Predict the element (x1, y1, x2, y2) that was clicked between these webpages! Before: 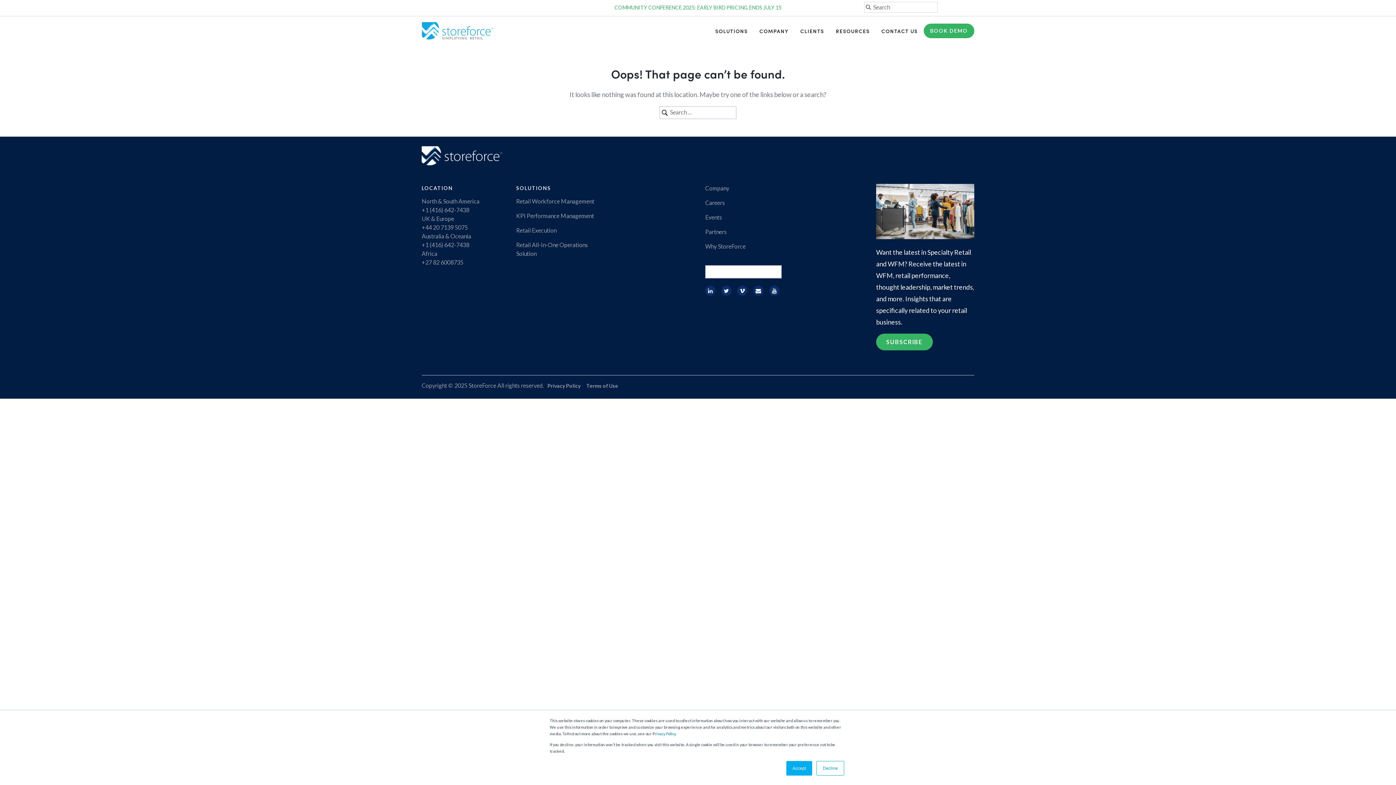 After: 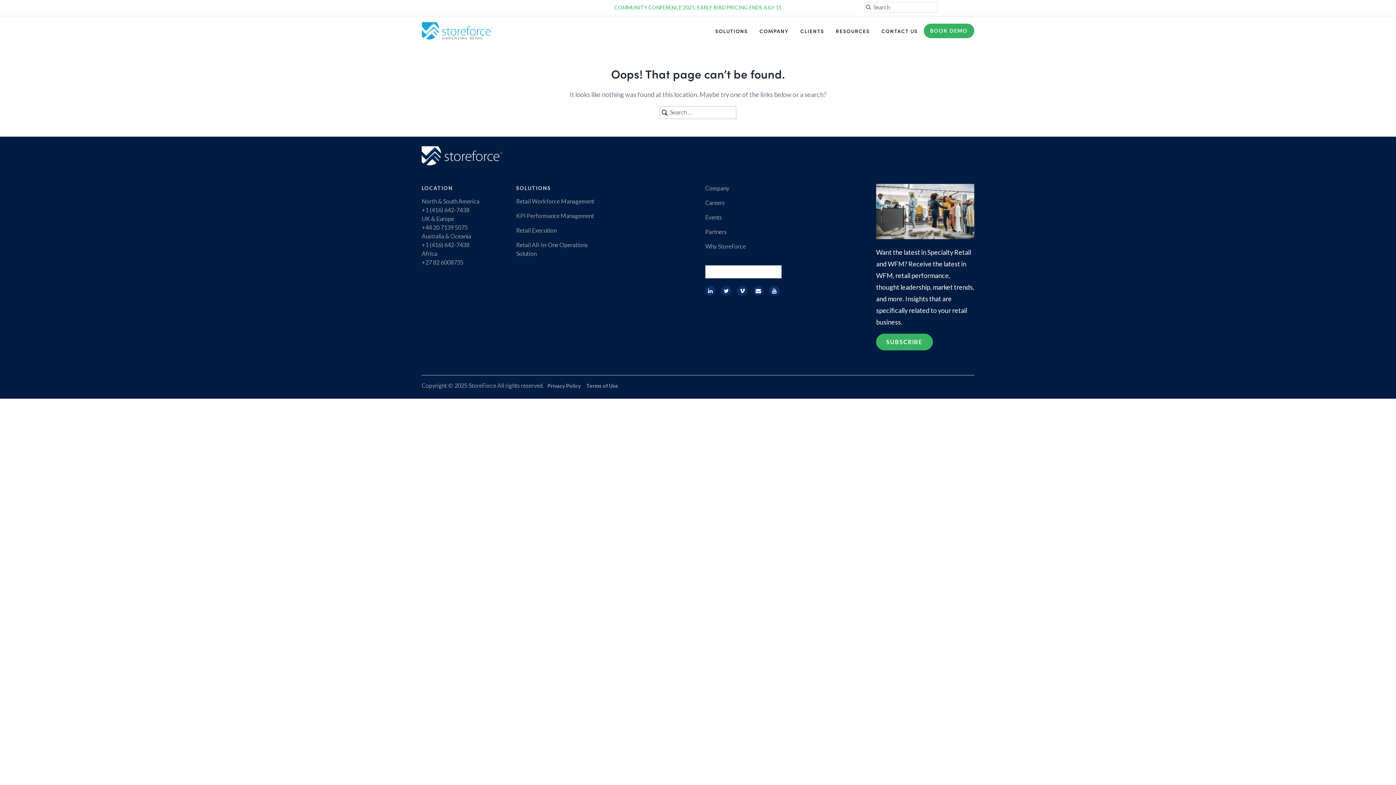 Action: bbox: (786, 761, 812, 776) label: Accept